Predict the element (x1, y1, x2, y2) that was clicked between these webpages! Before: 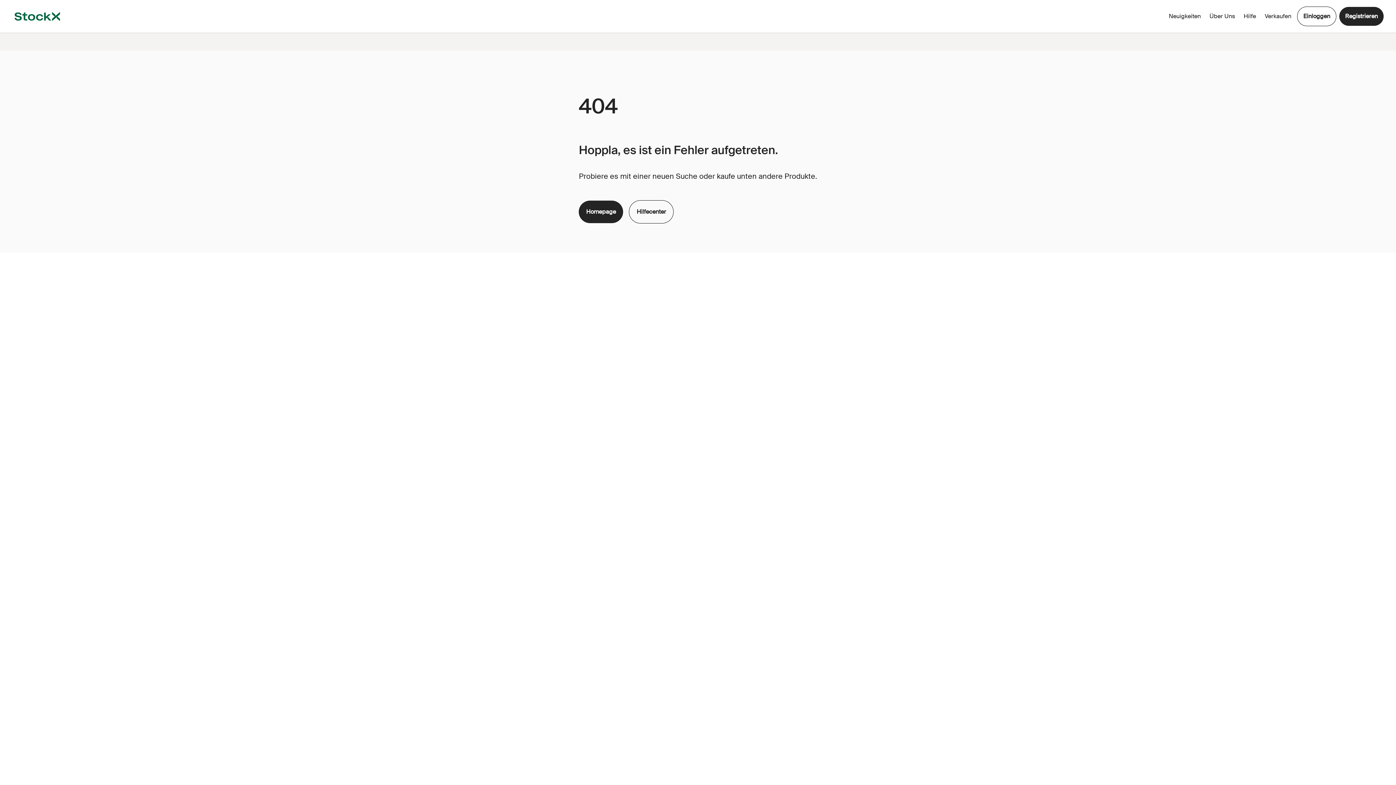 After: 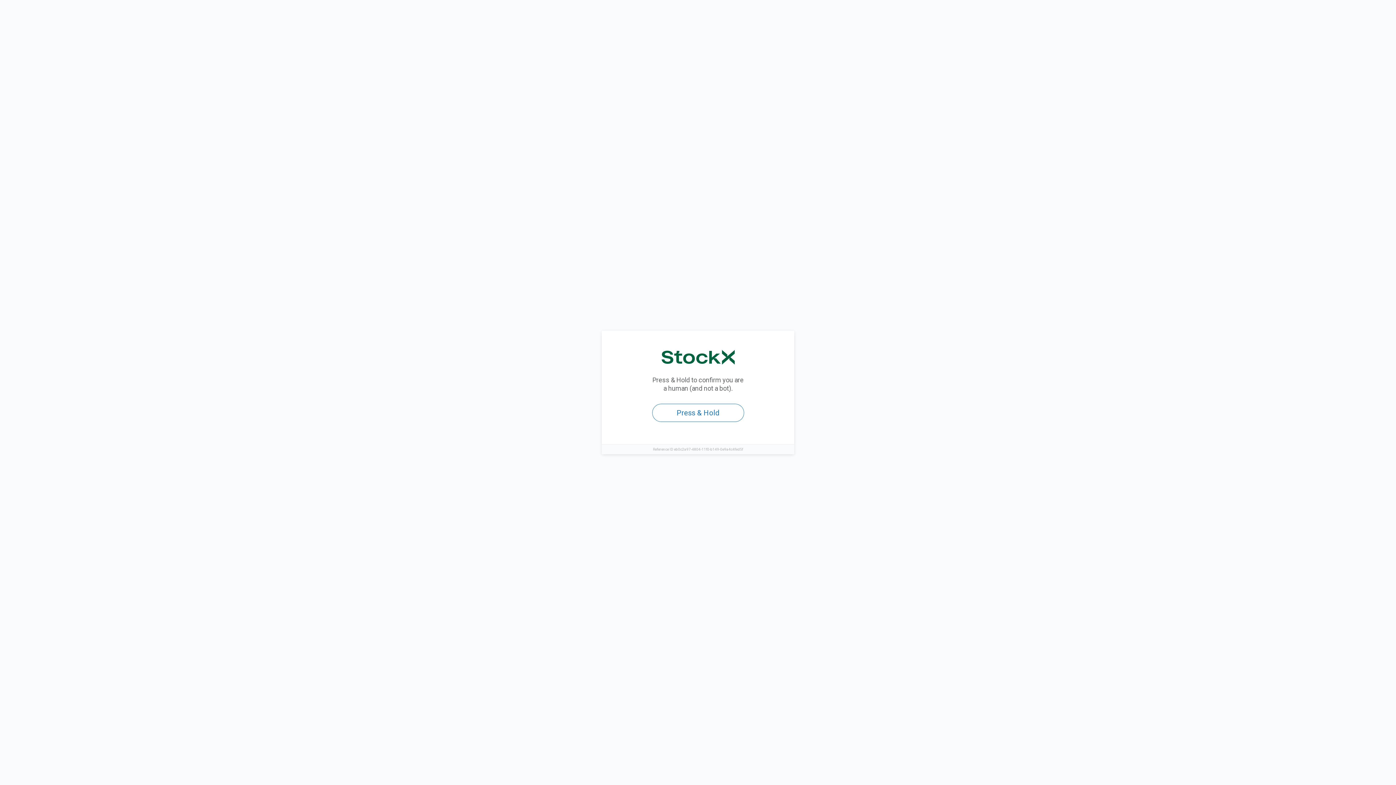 Action: label: Einloggen bbox: (1297, 6, 1336, 26)